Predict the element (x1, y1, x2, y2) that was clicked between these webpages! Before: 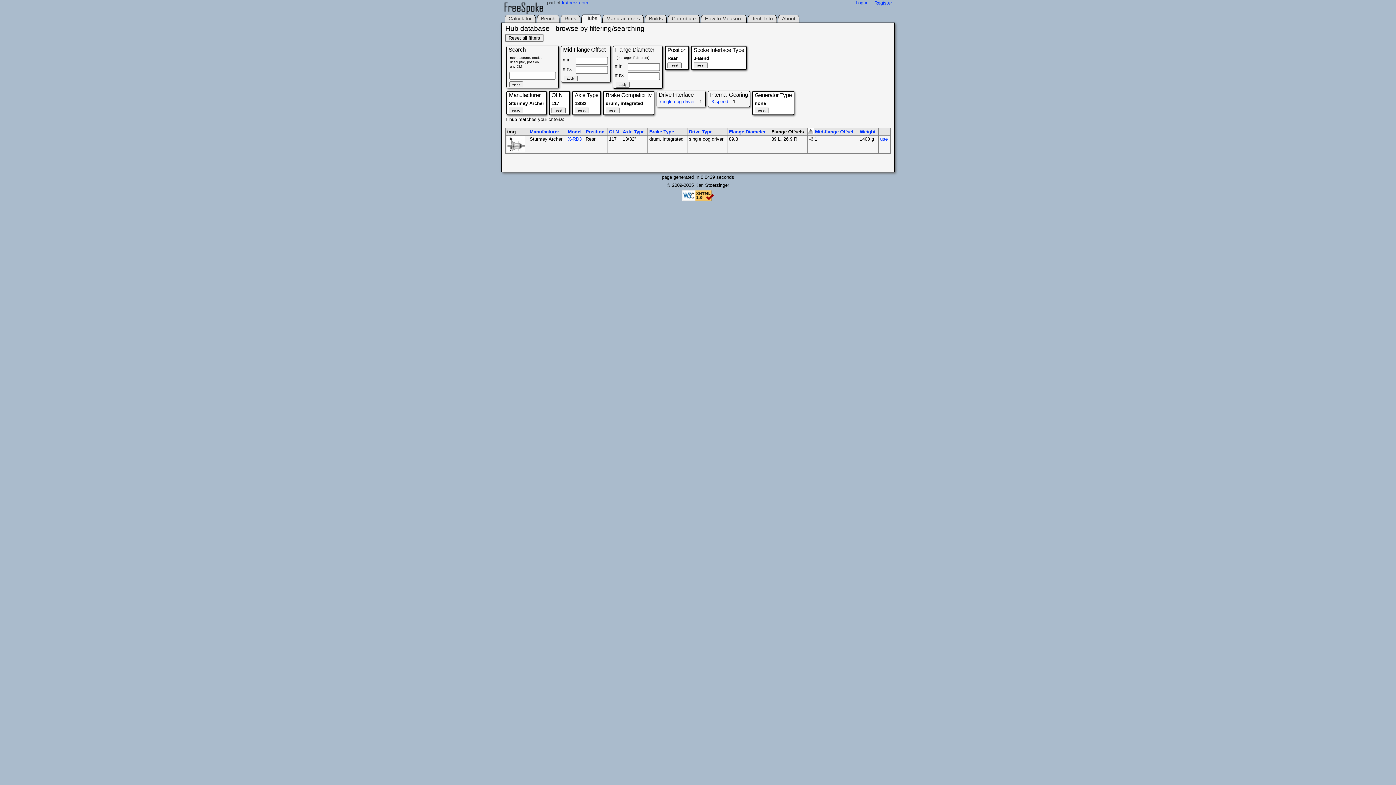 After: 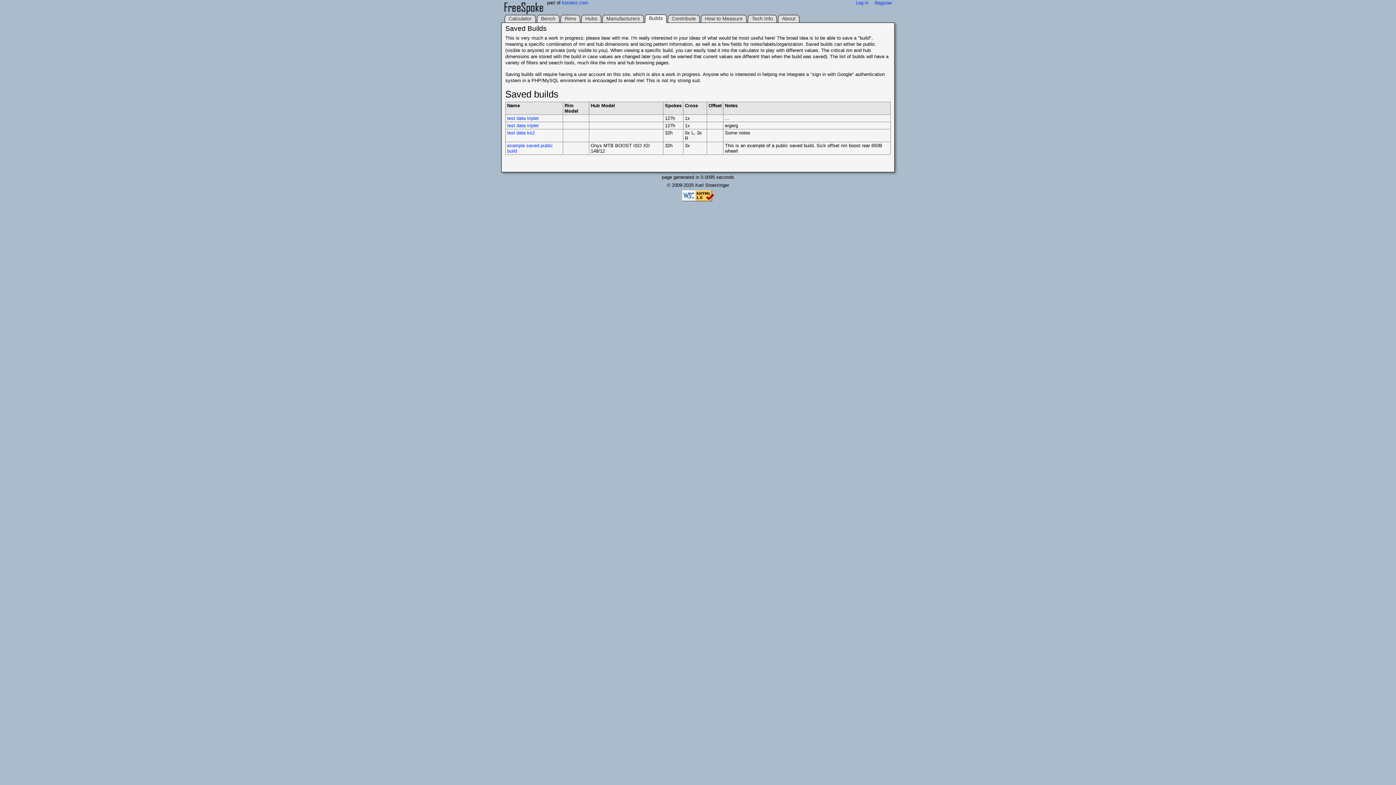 Action: bbox: (649, 15, 662, 21) label: Builds